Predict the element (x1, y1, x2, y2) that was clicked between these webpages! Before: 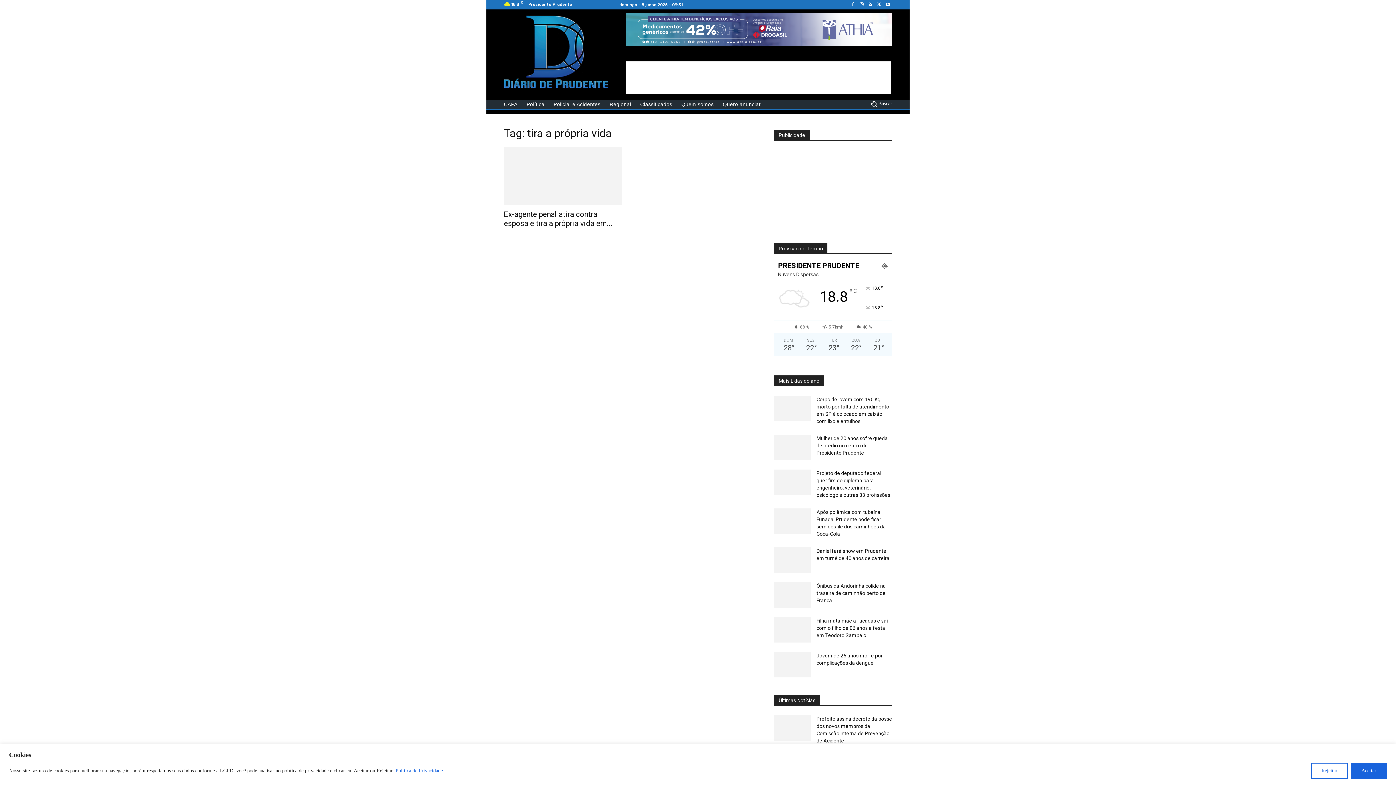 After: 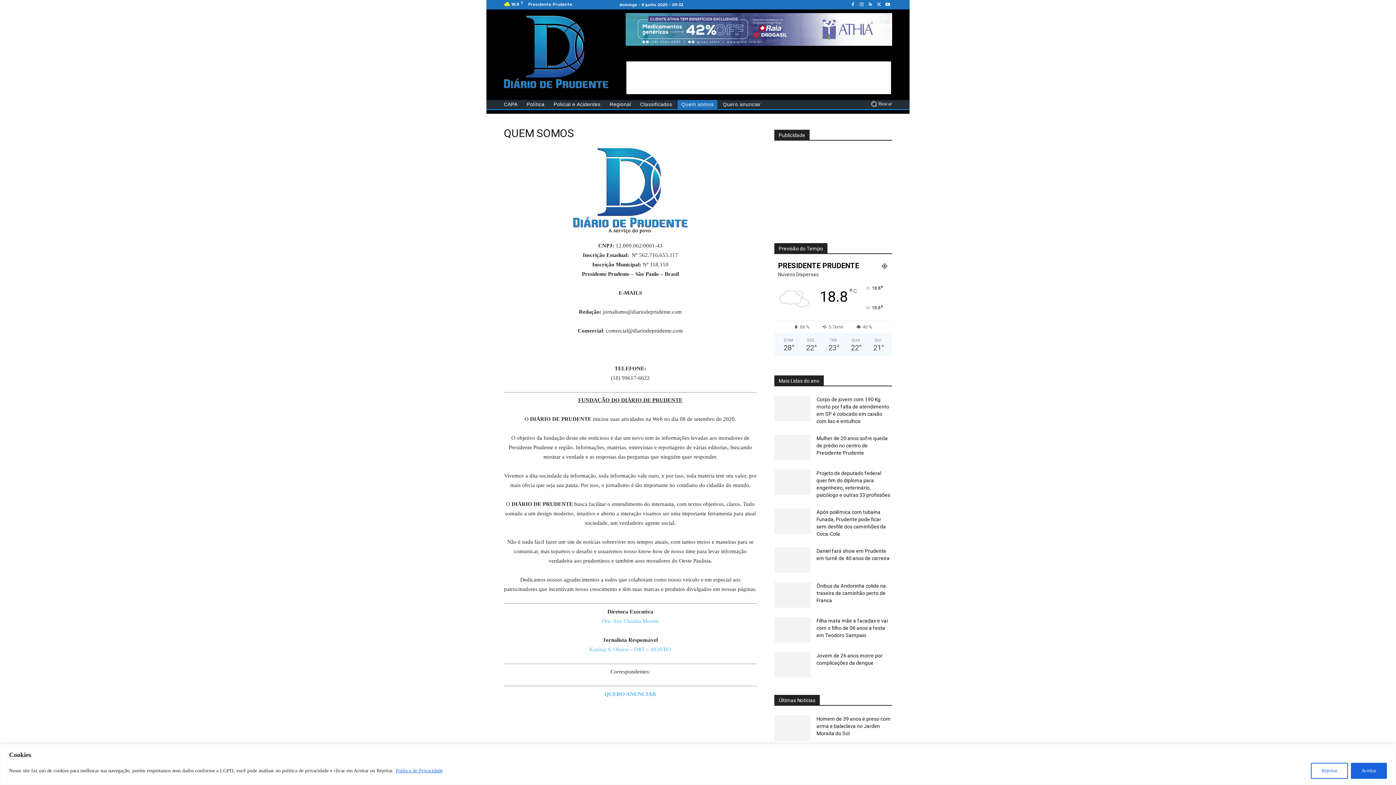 Action: bbox: (677, 99, 717, 109) label: Quem somos